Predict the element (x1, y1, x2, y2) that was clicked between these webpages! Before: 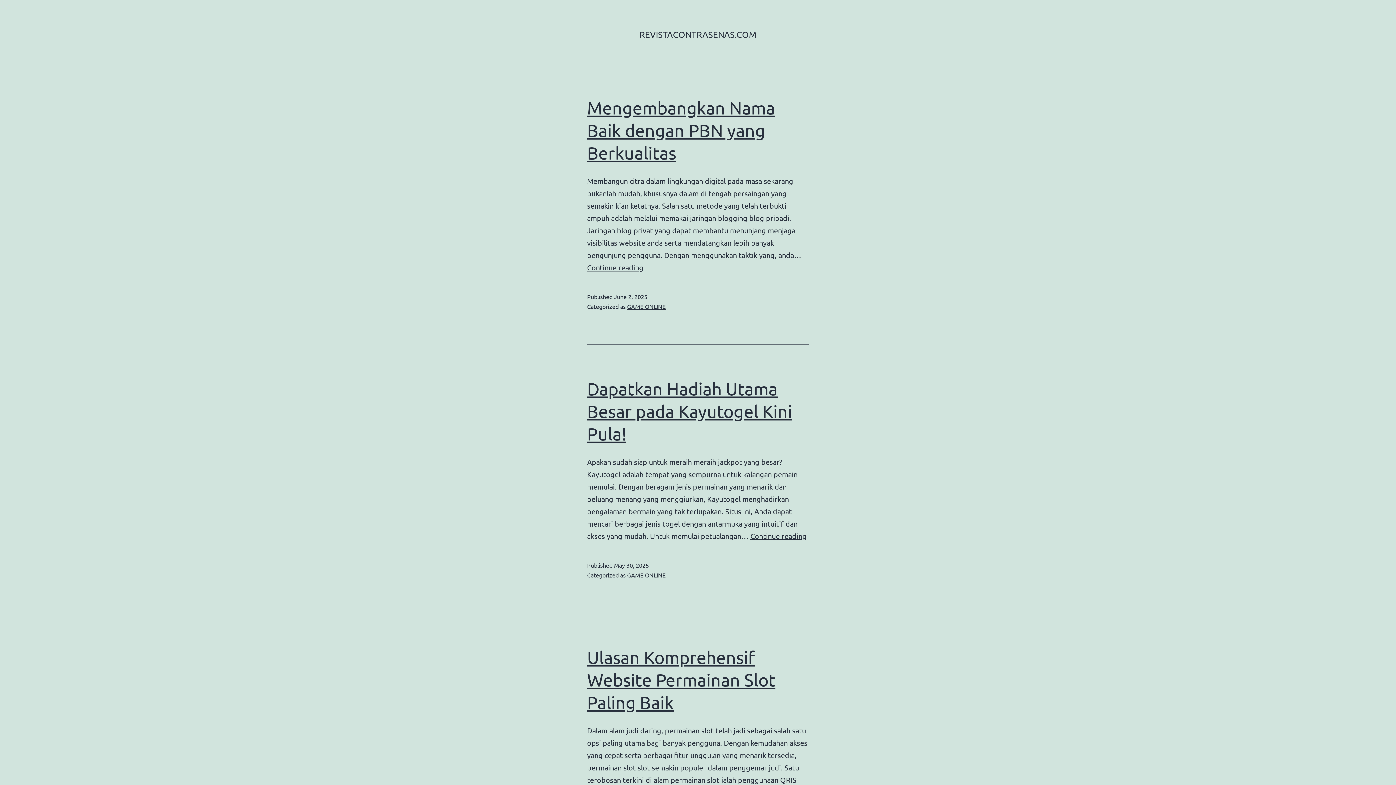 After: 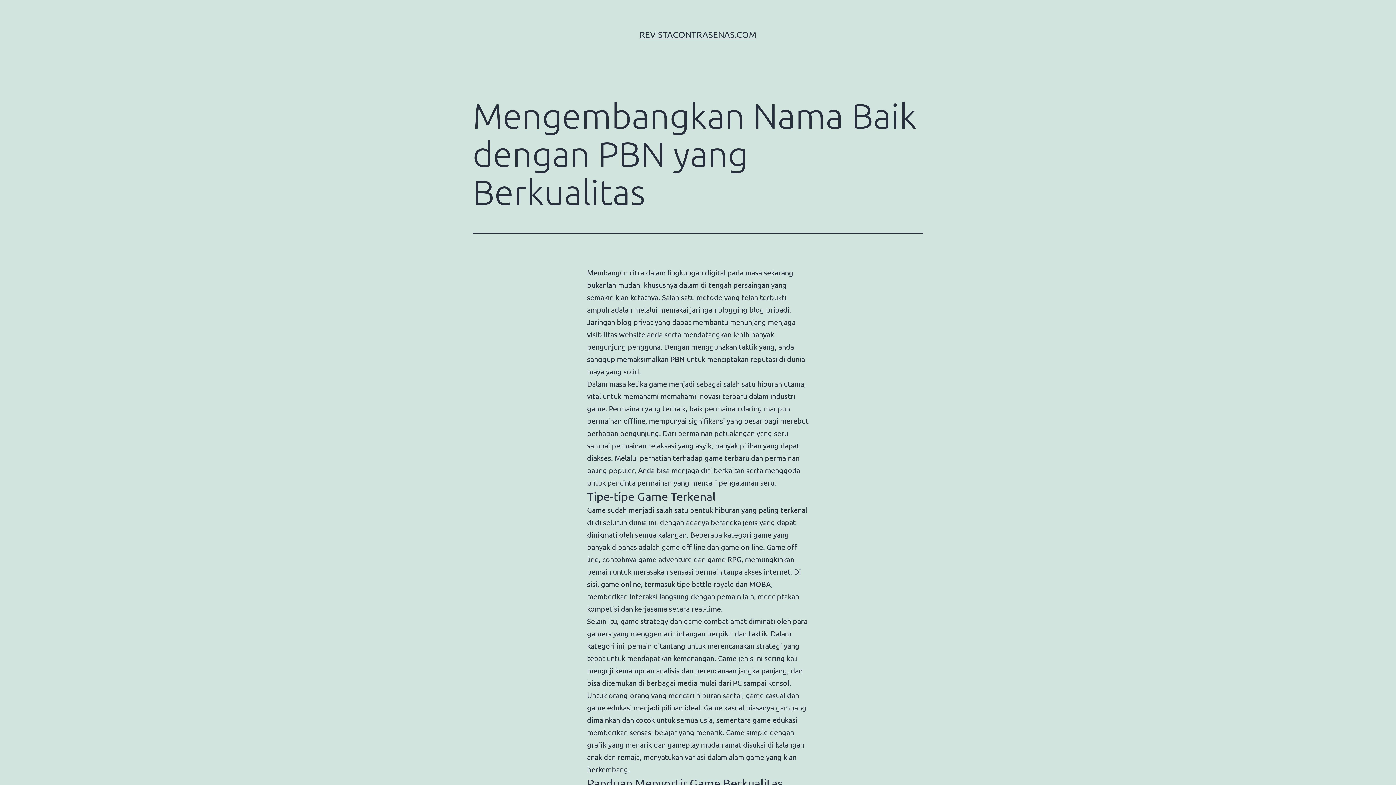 Action: label: Continue reading
Mengembangkan Nama Baik dengan PBN yang Berkualitas bbox: (587, 262, 643, 272)